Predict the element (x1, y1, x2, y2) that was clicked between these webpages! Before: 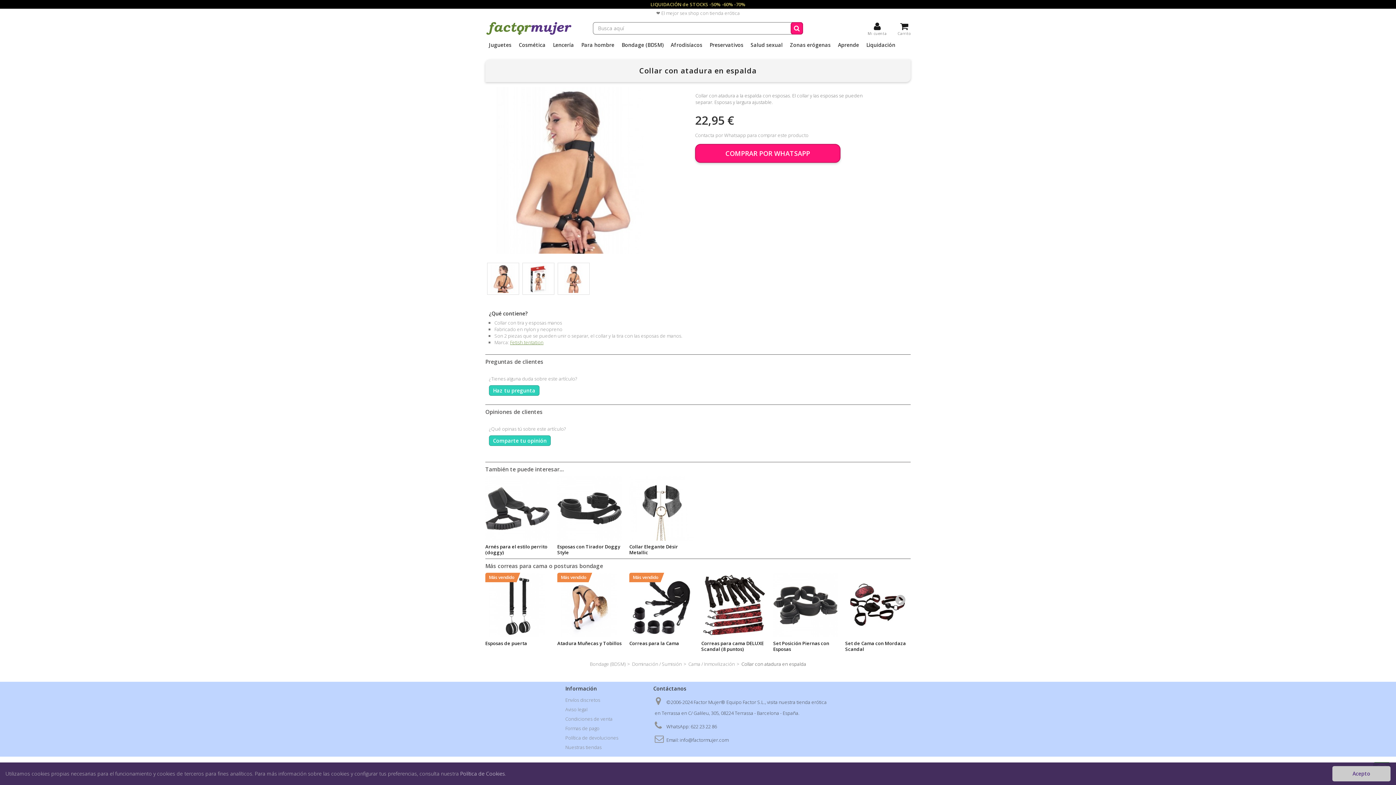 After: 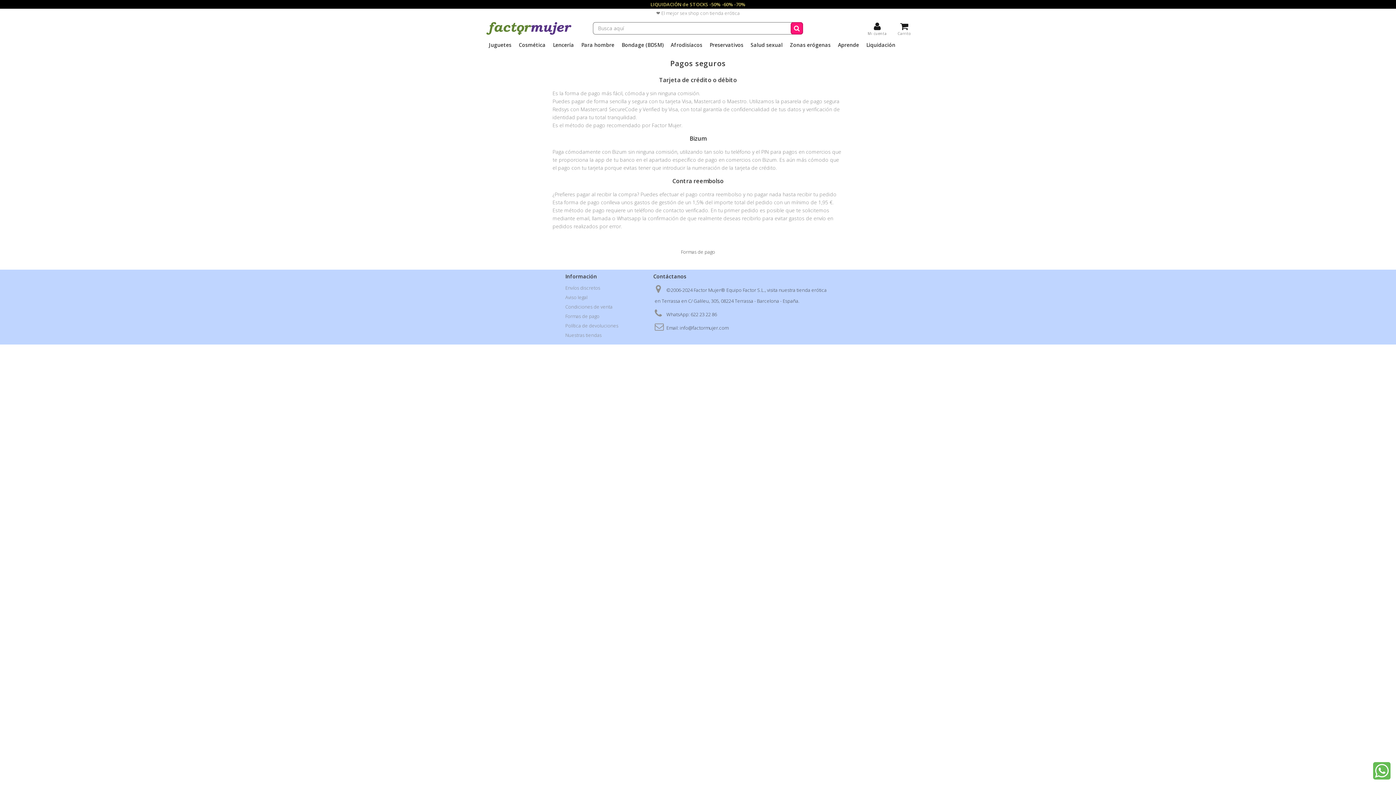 Action: label: Formas de pago bbox: (565, 725, 599, 732)